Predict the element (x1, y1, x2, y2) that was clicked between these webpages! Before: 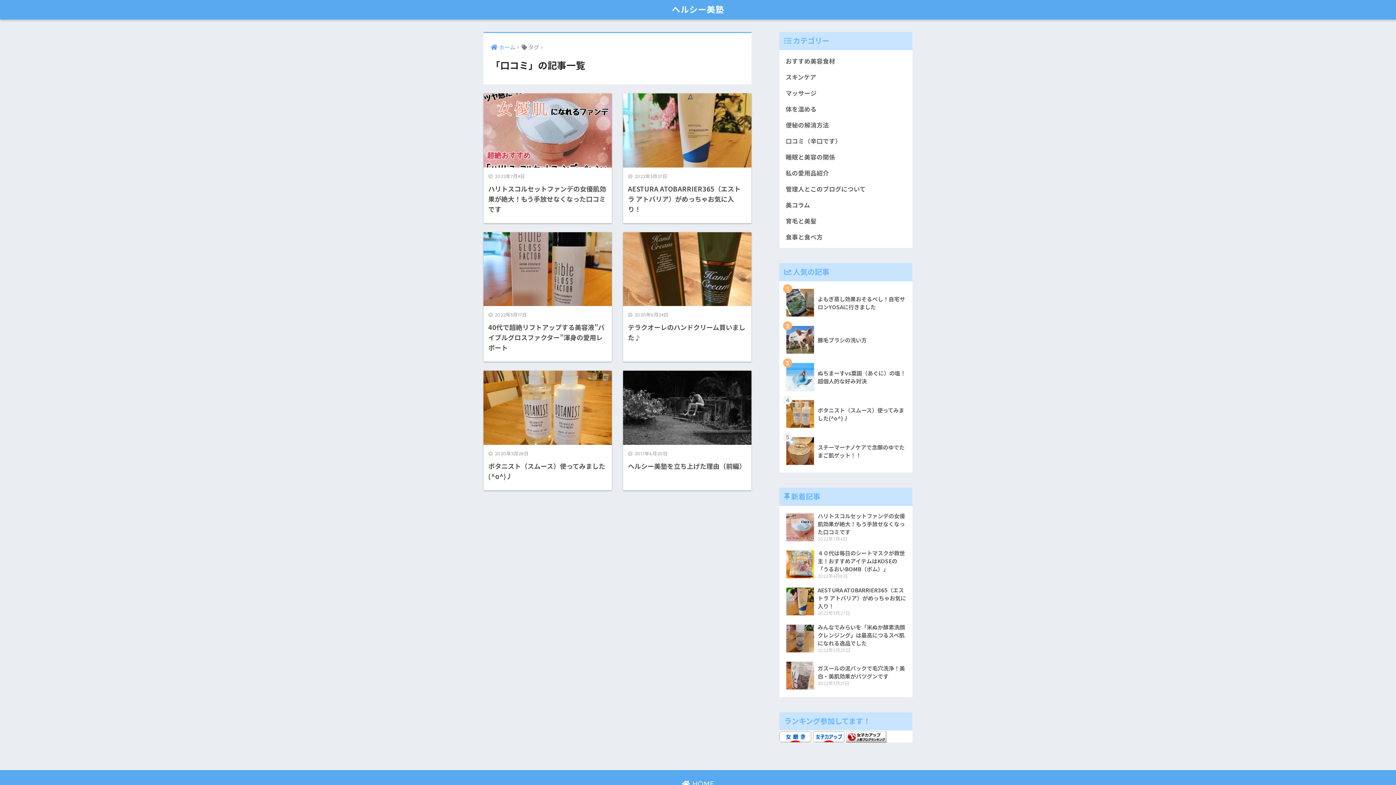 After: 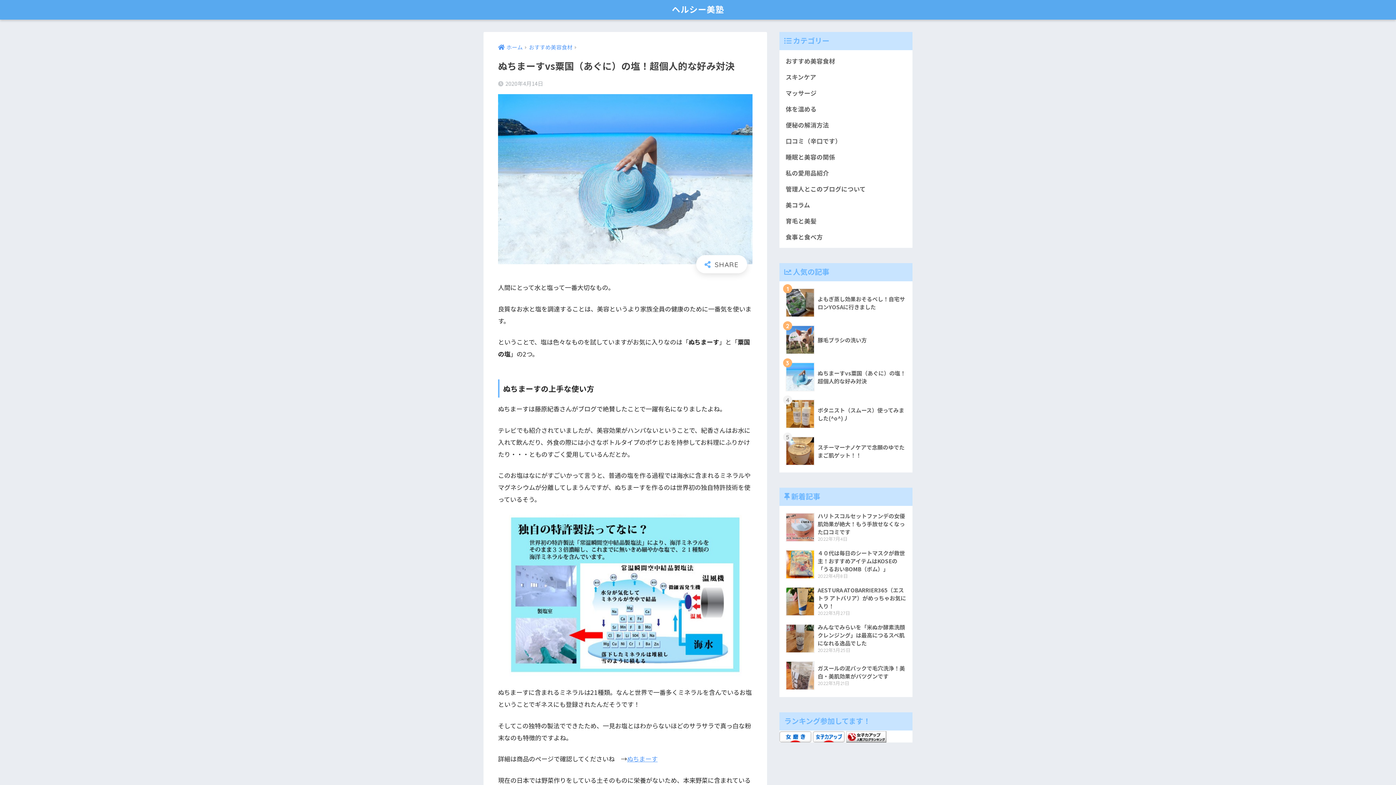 Action: bbox: (783, 358, 908, 395) label: 	ぬちまーすvs粟国（あぐに）の塩！超個人的な好み対決